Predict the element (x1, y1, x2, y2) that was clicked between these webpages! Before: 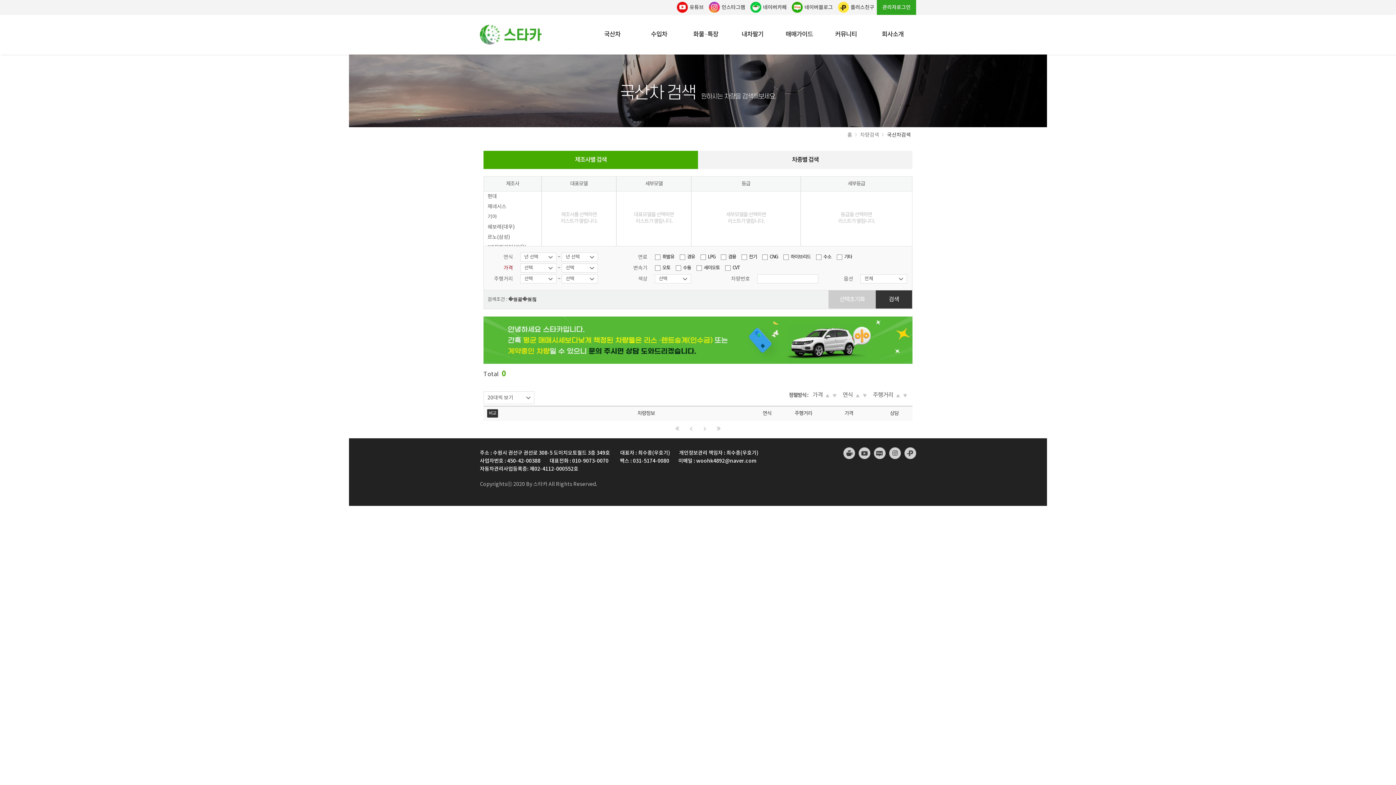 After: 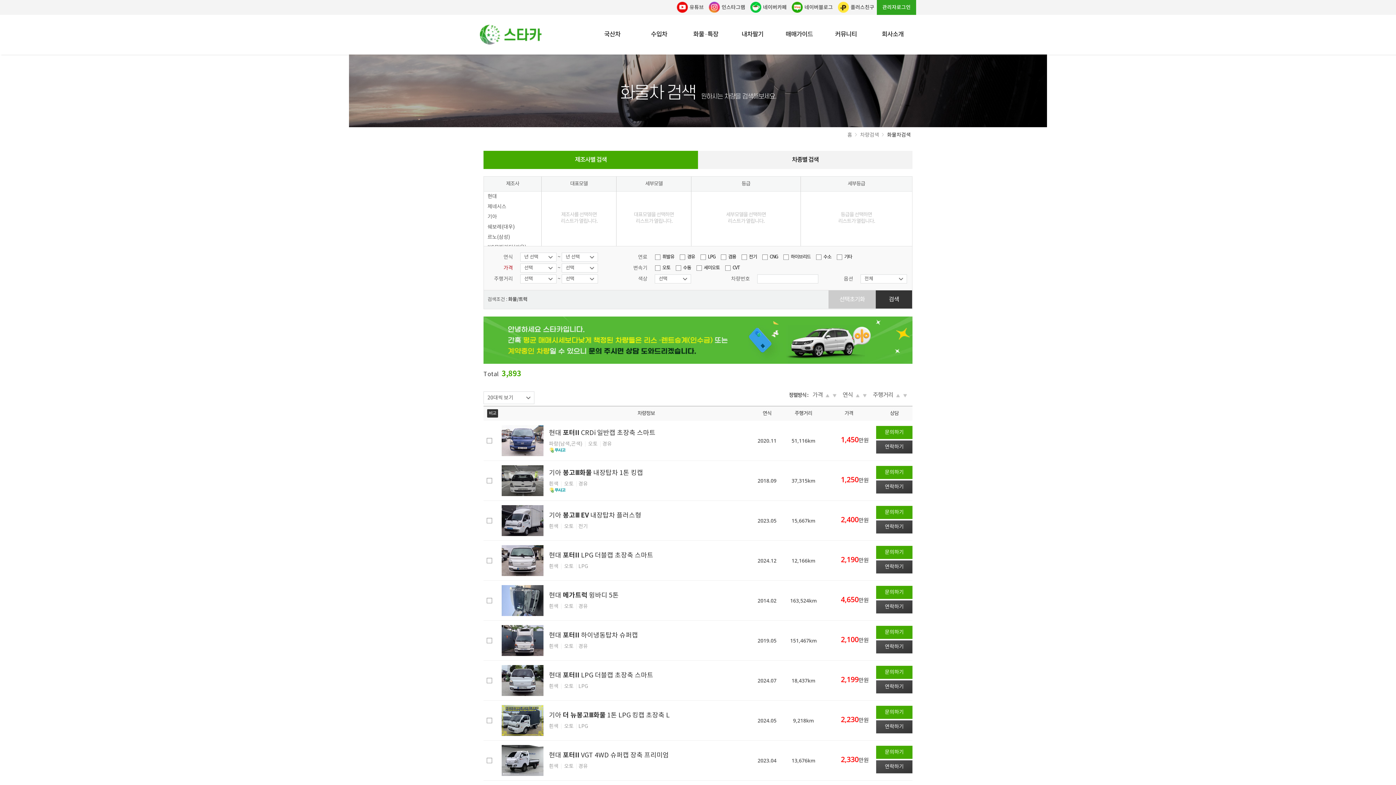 Action: bbox: (682, 14, 729, 54) label: 화물 · 특장